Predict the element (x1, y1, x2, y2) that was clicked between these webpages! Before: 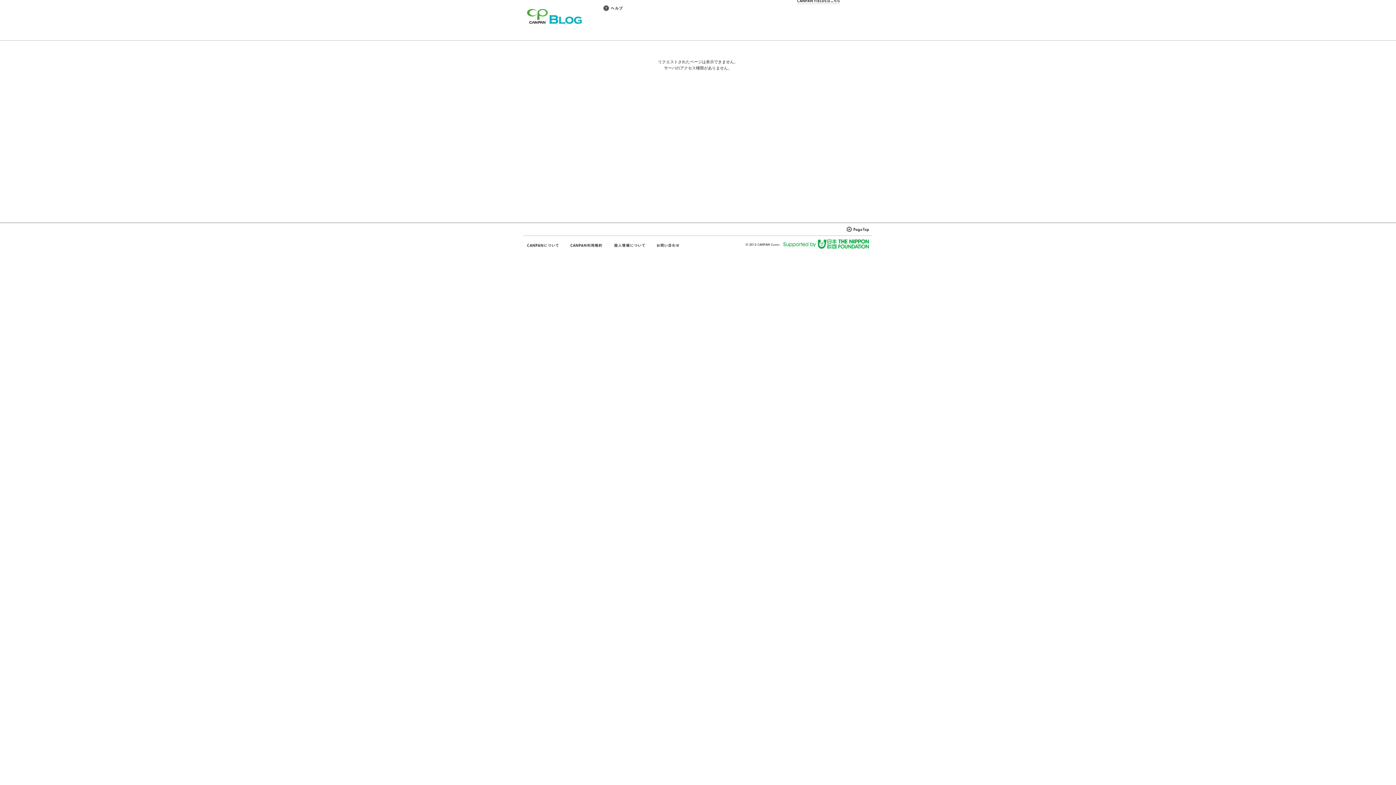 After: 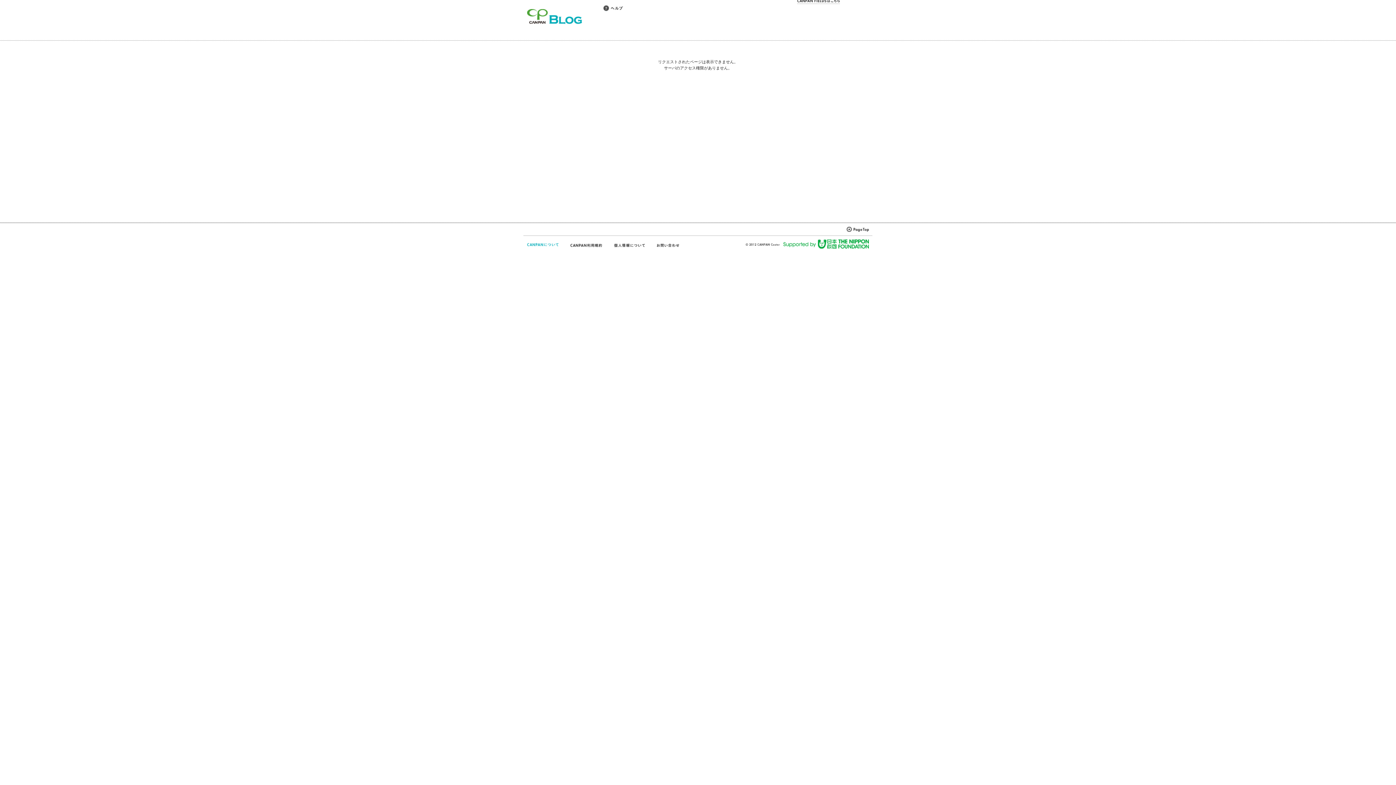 Action: bbox: (527, 242, 559, 248)